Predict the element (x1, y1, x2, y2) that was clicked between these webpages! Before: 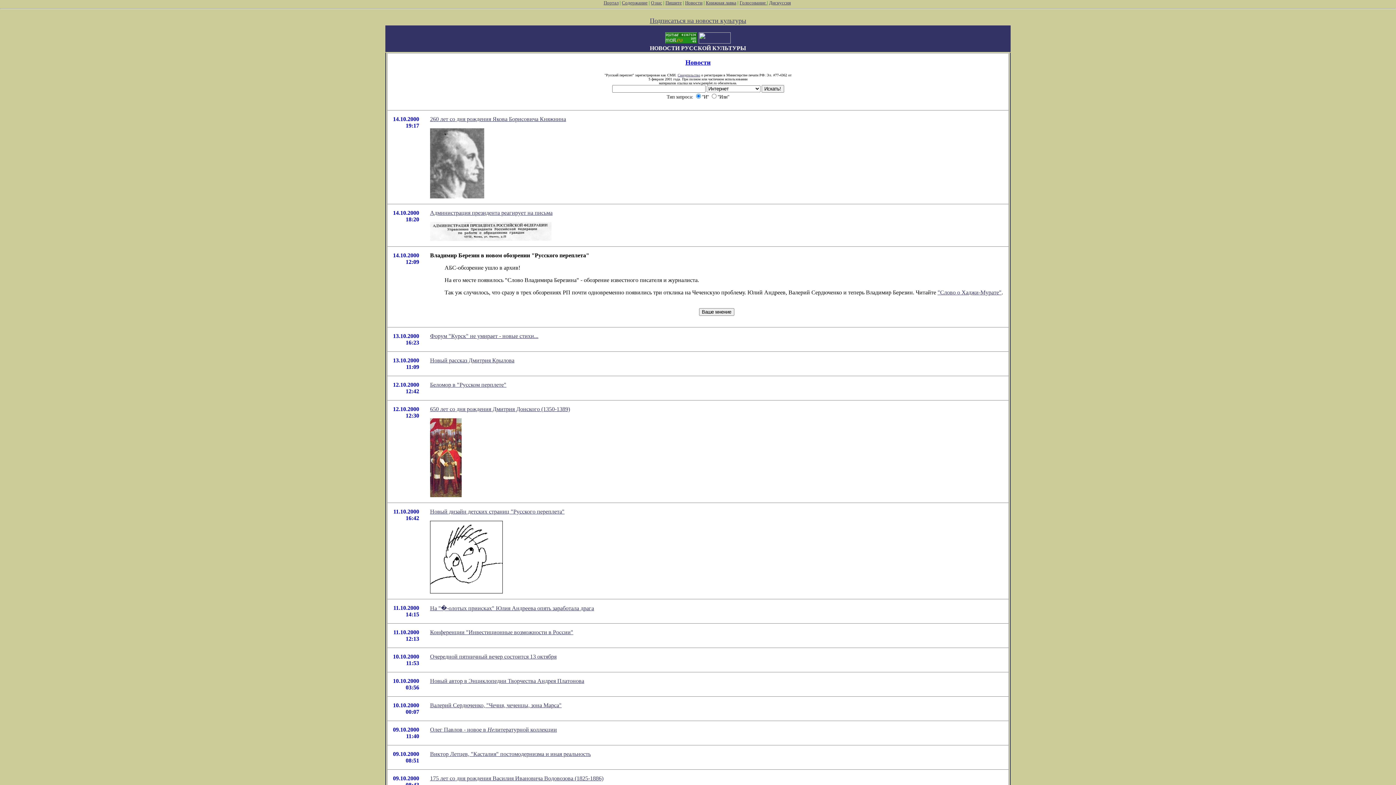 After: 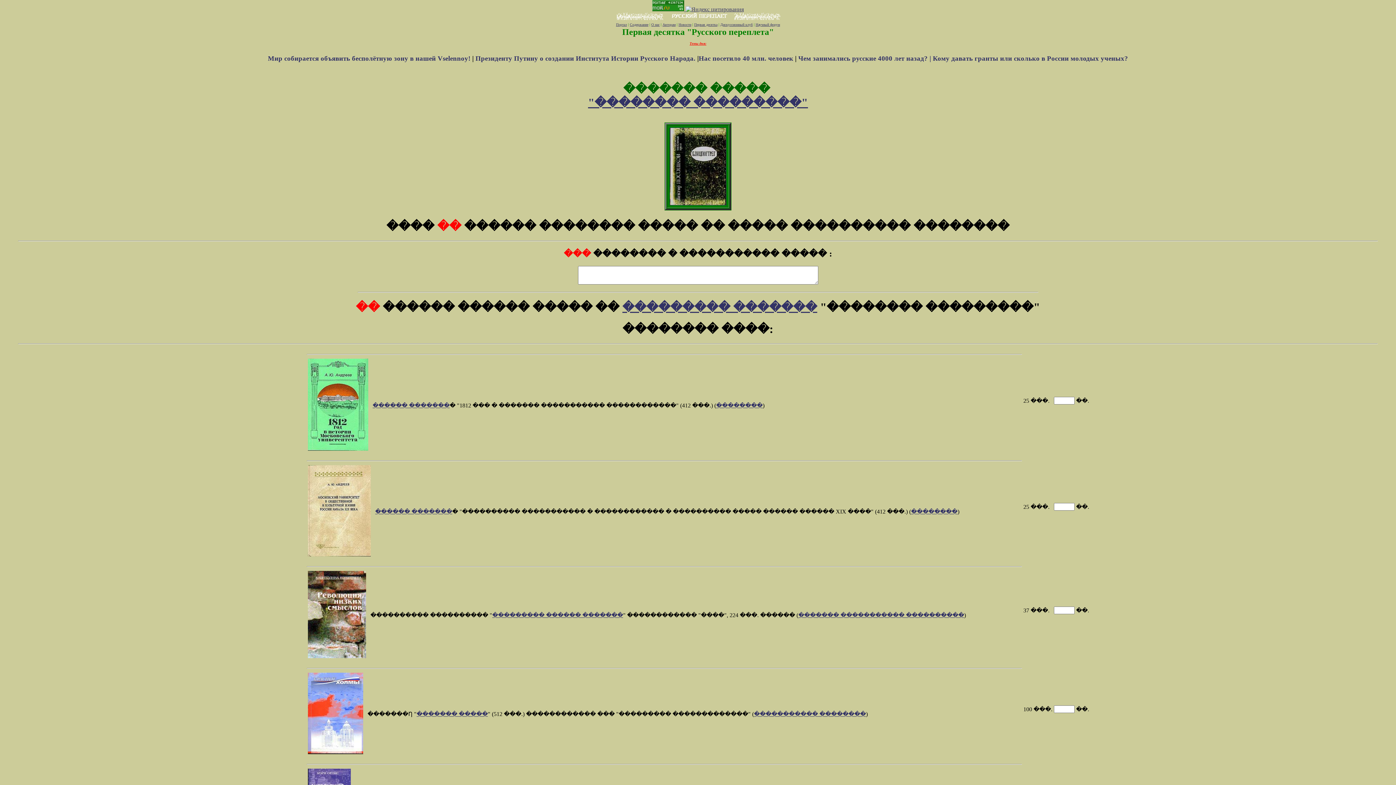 Action: bbox: (706, 0, 736, 5) label: Книжная лавка